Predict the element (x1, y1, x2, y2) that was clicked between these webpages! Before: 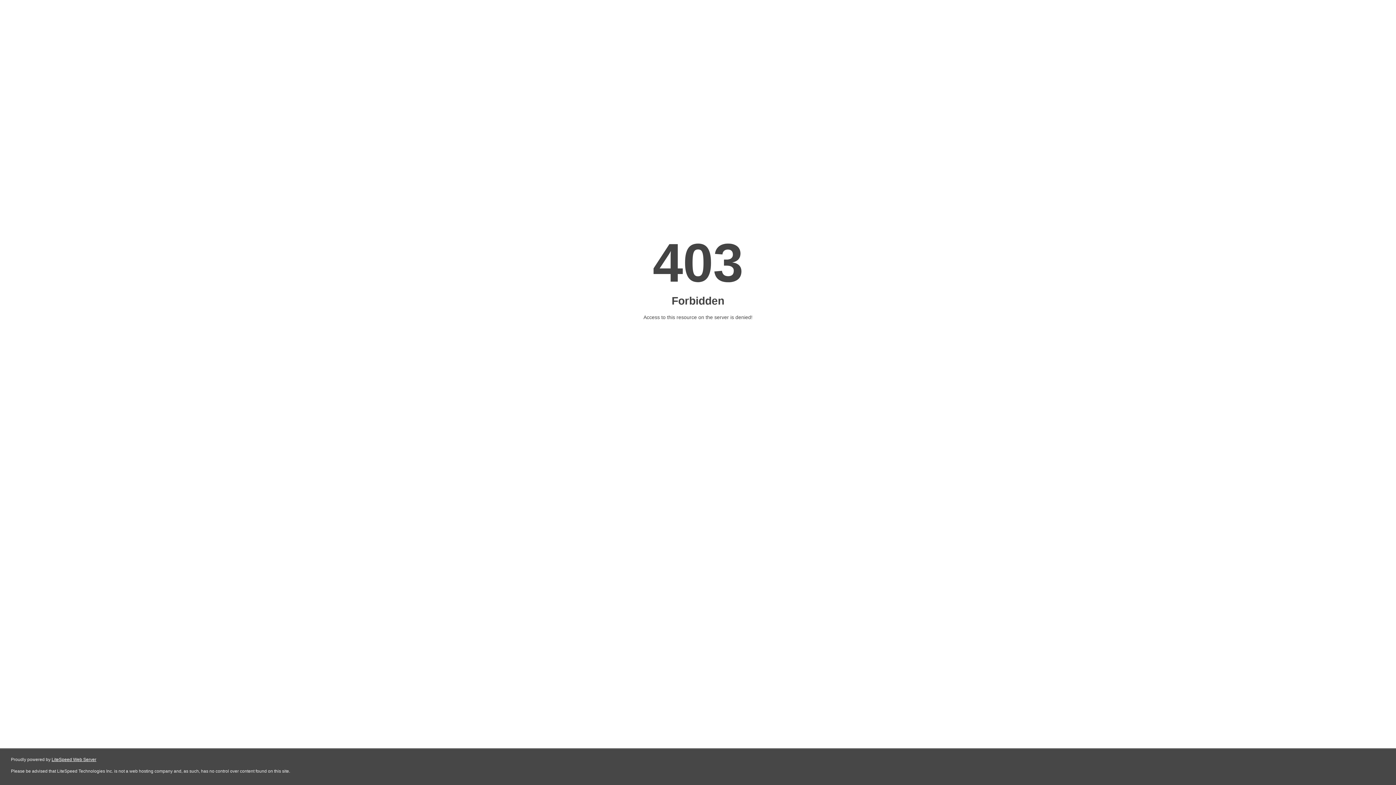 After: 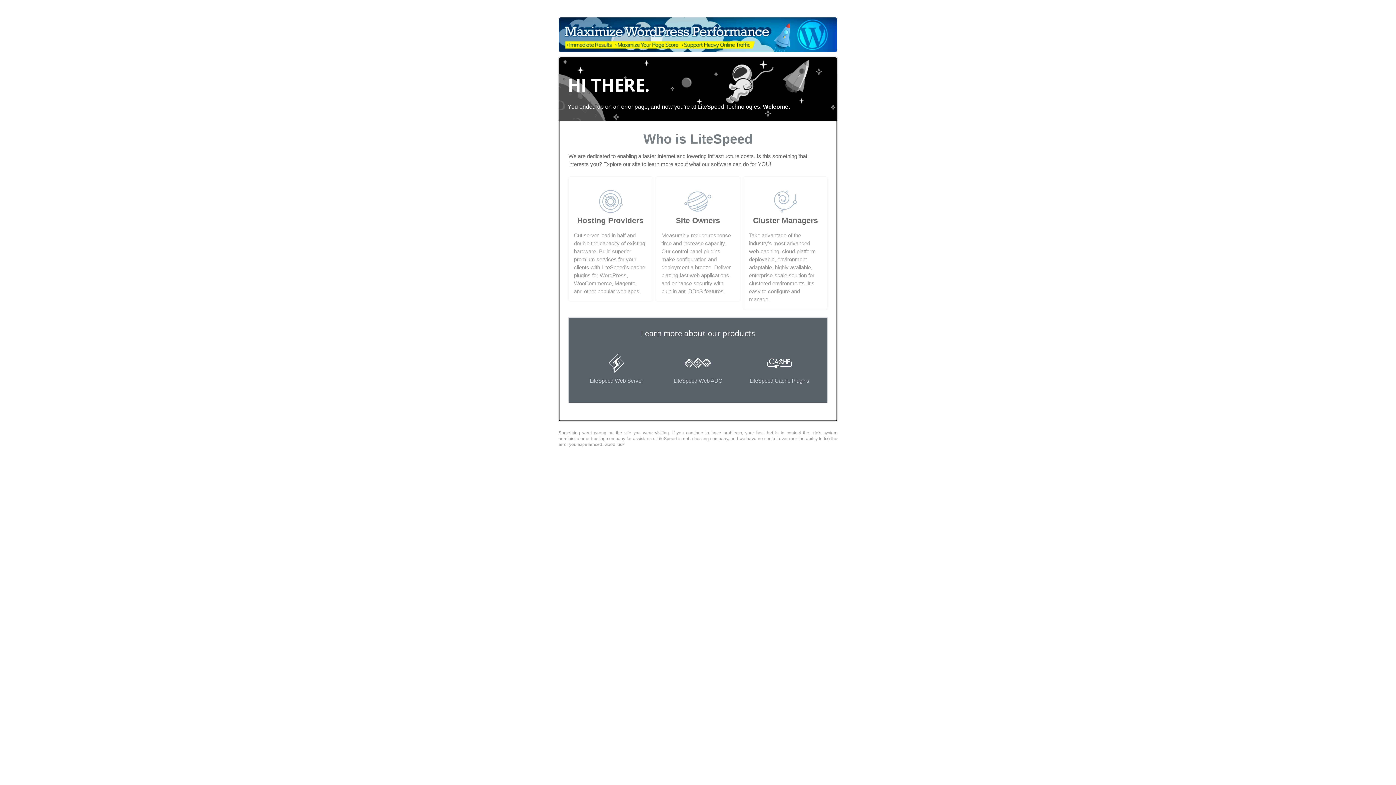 Action: bbox: (51, 757, 96, 762) label: LiteSpeed Web Server